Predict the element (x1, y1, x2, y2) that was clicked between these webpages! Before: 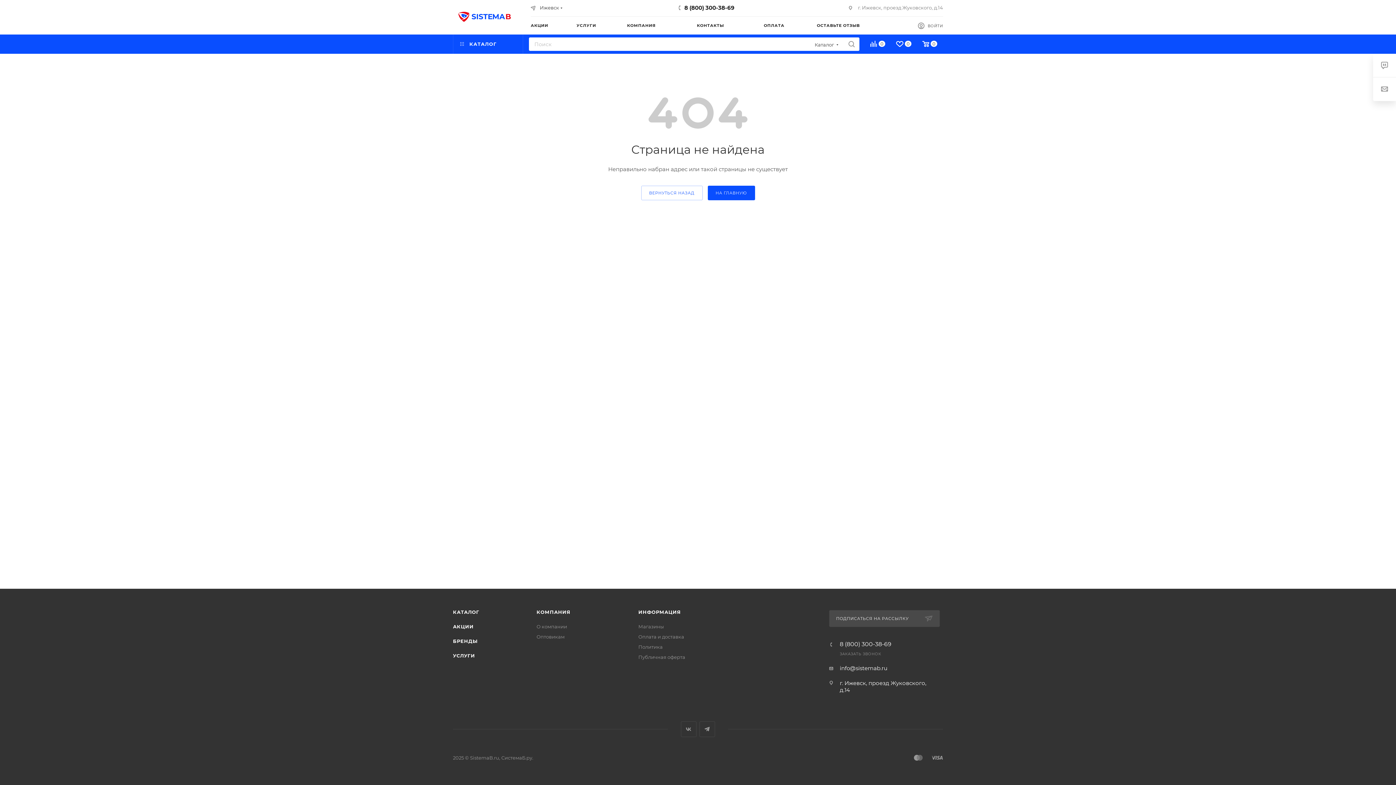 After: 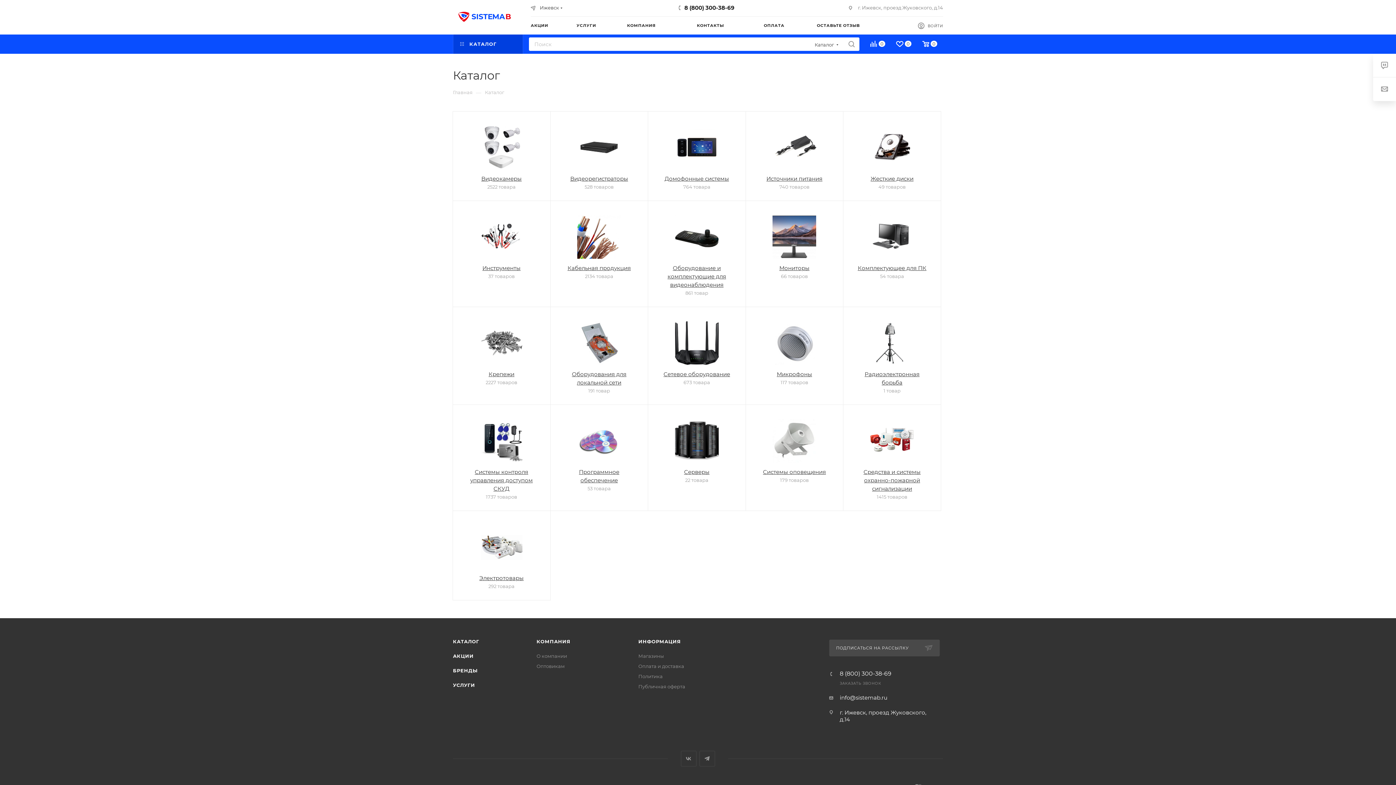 Action: label: КАТАЛОГ bbox: (453, 609, 479, 615)